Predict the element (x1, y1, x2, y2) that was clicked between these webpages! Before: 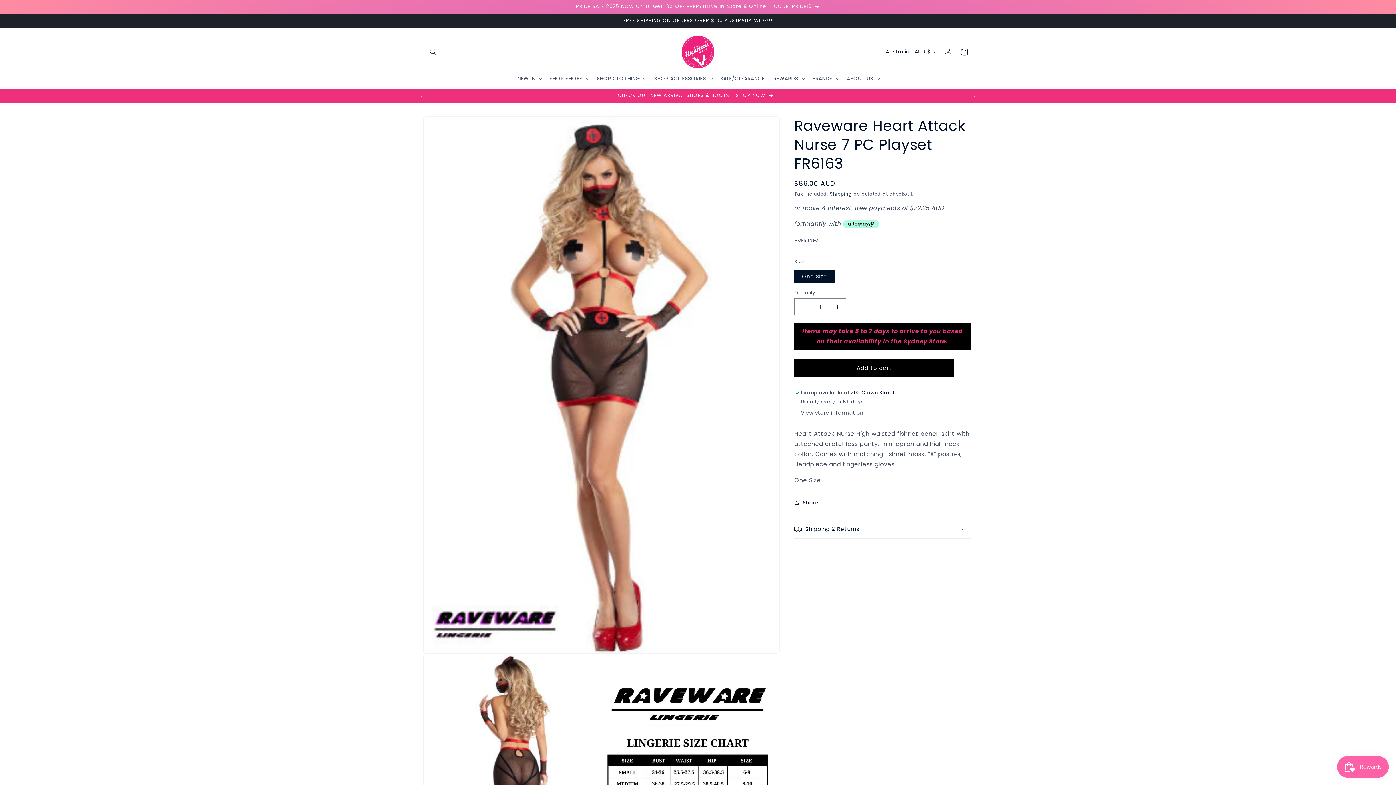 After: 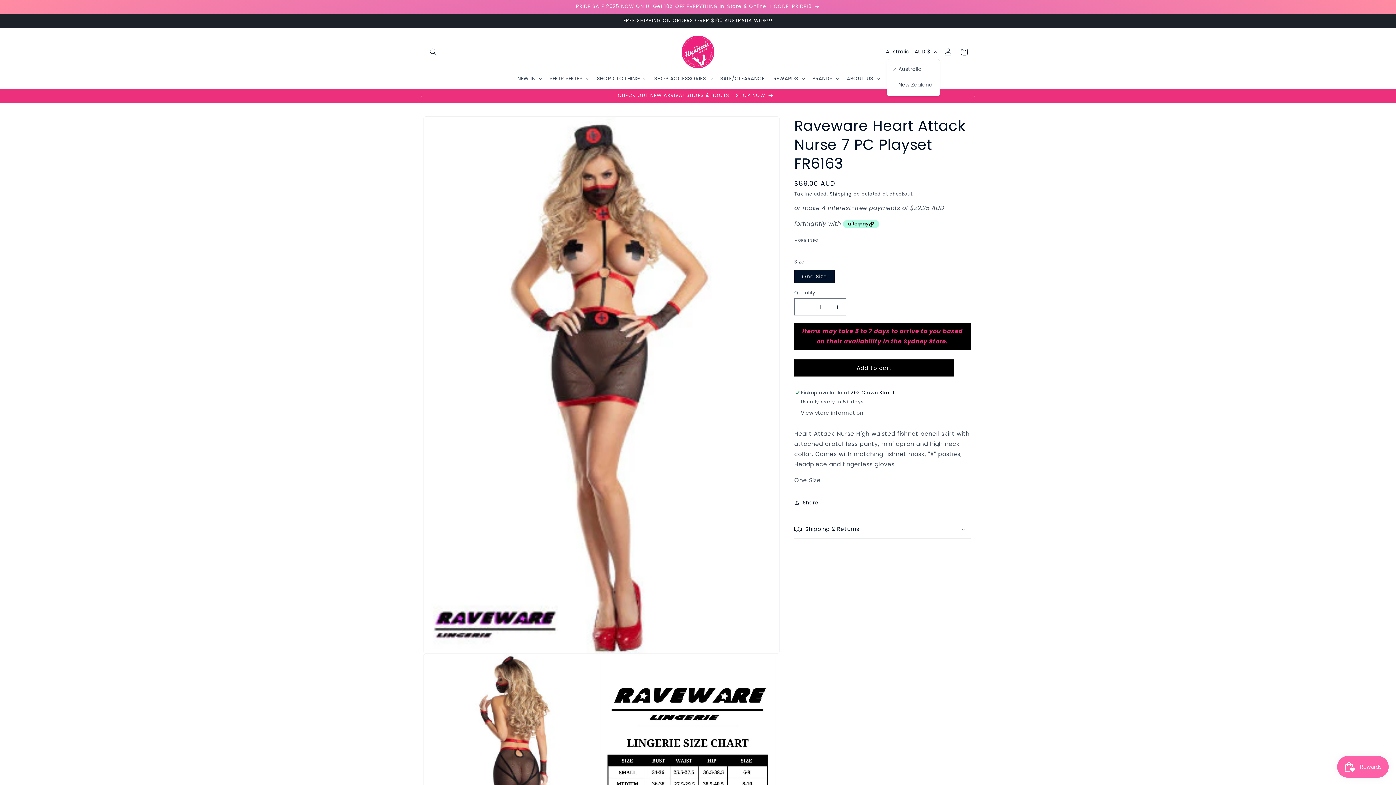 Action: label: Australia | AUD $ bbox: (881, 44, 940, 58)